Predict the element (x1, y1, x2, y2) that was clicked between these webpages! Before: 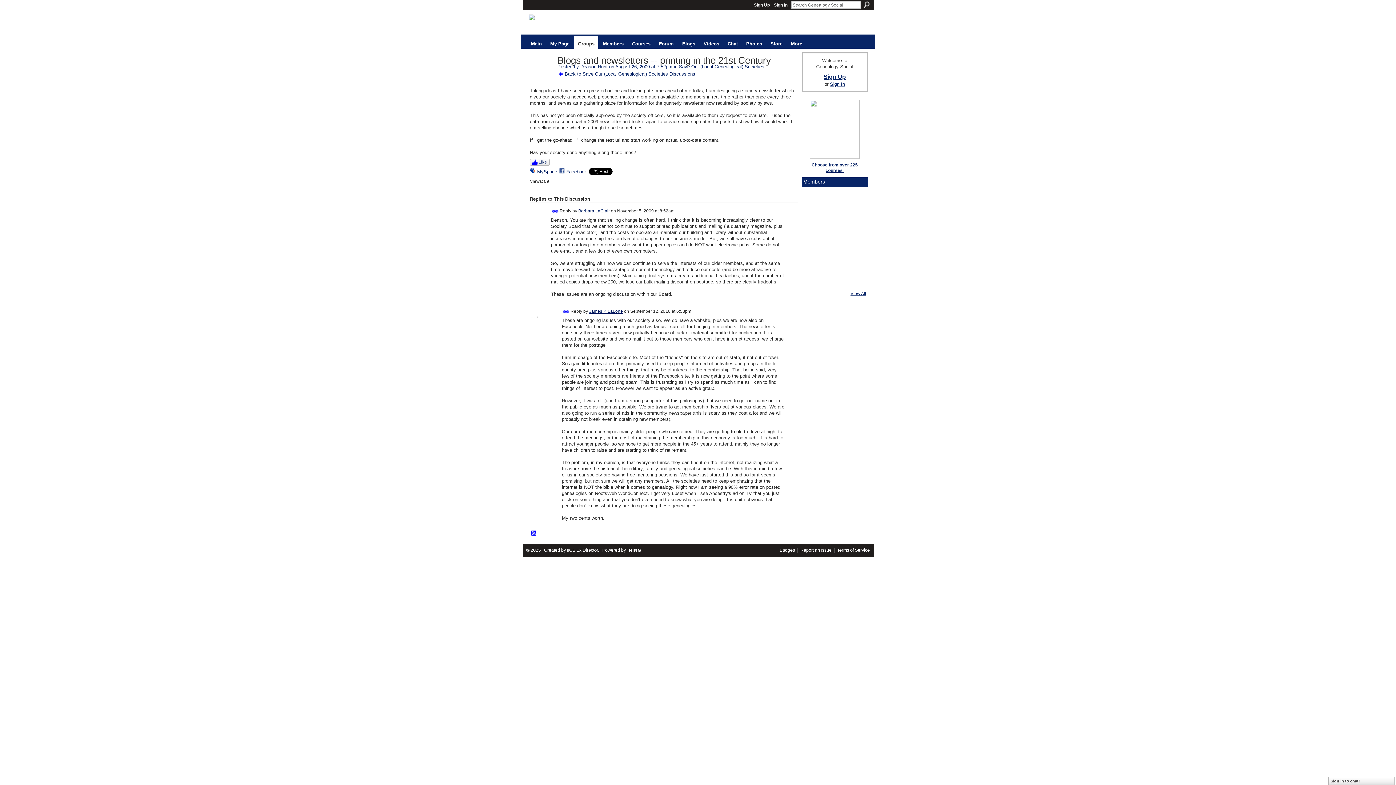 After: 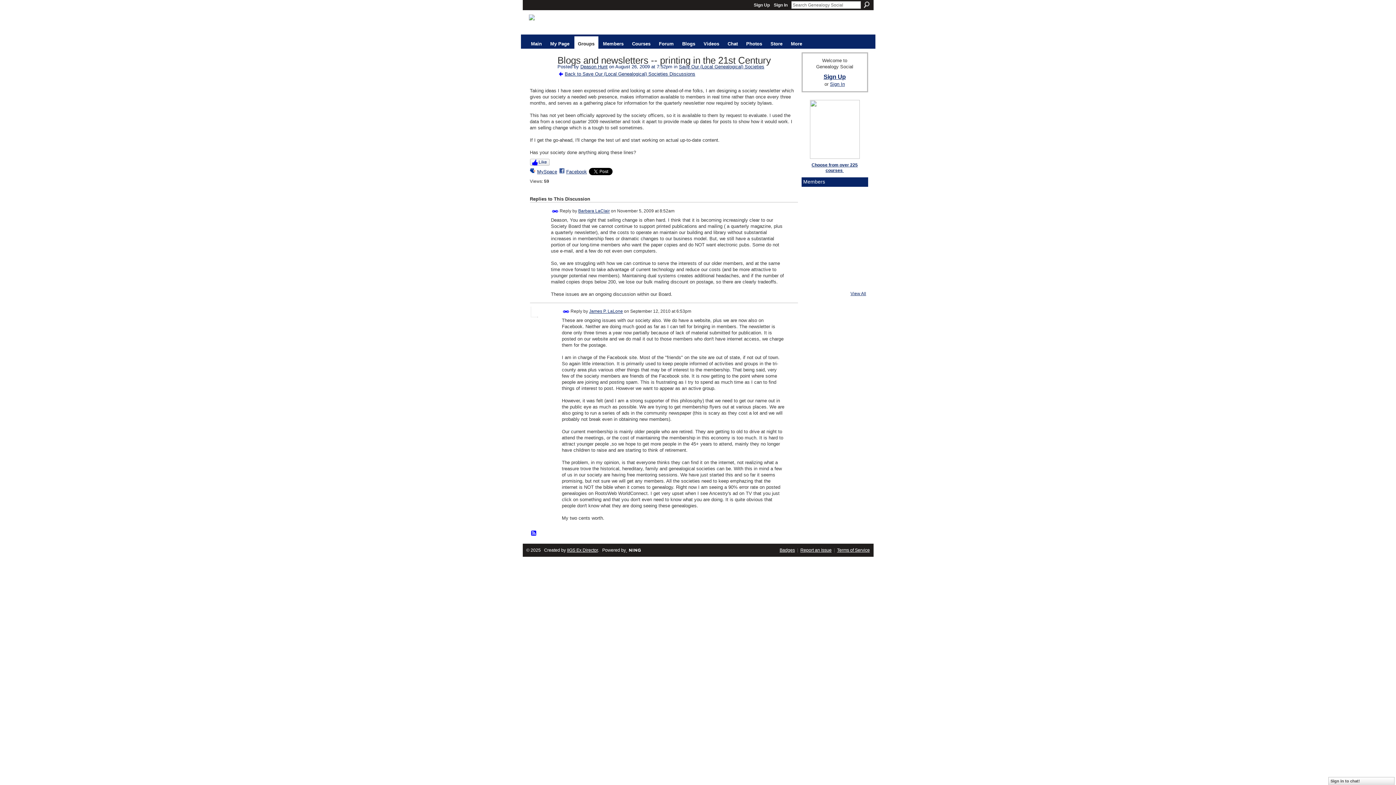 Action: bbox: (562, 308, 569, 315) label: Permalink